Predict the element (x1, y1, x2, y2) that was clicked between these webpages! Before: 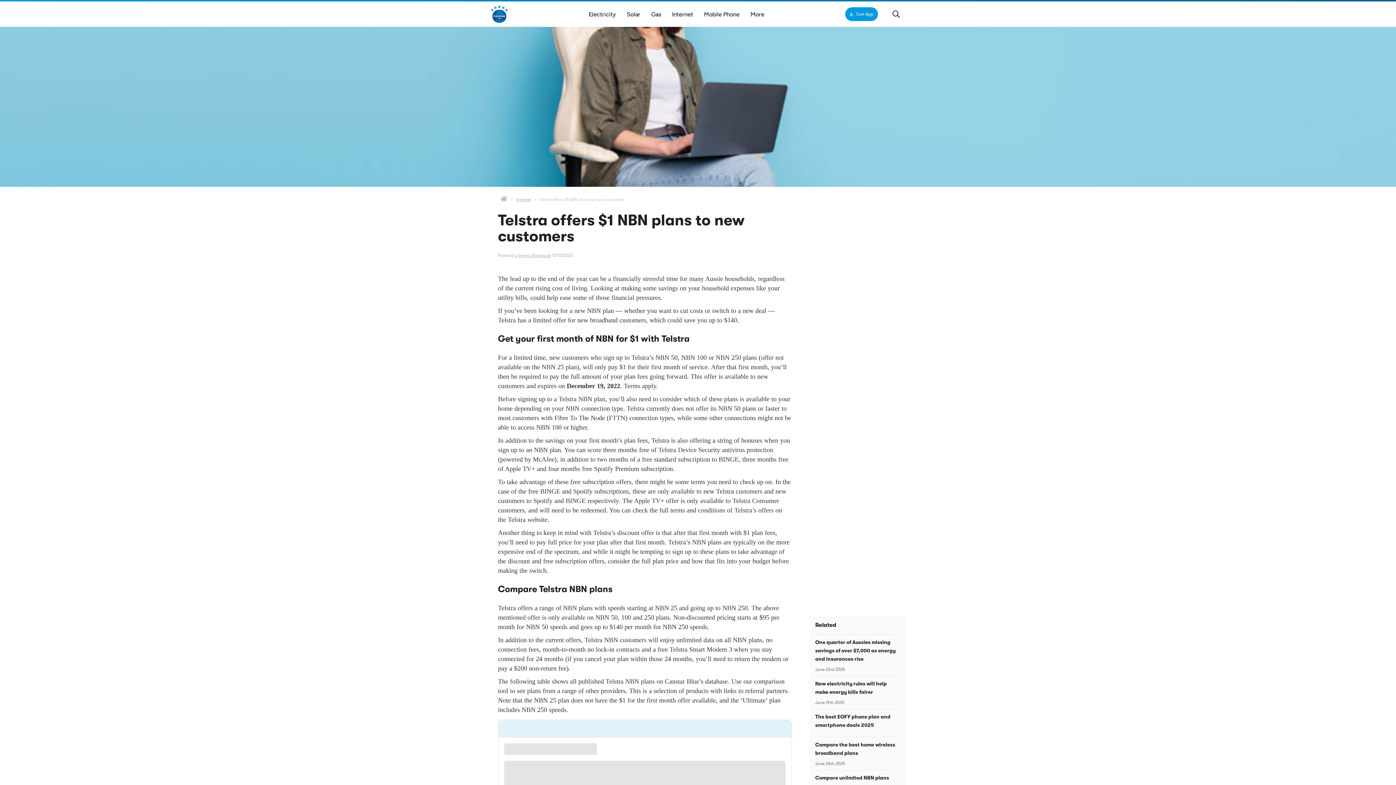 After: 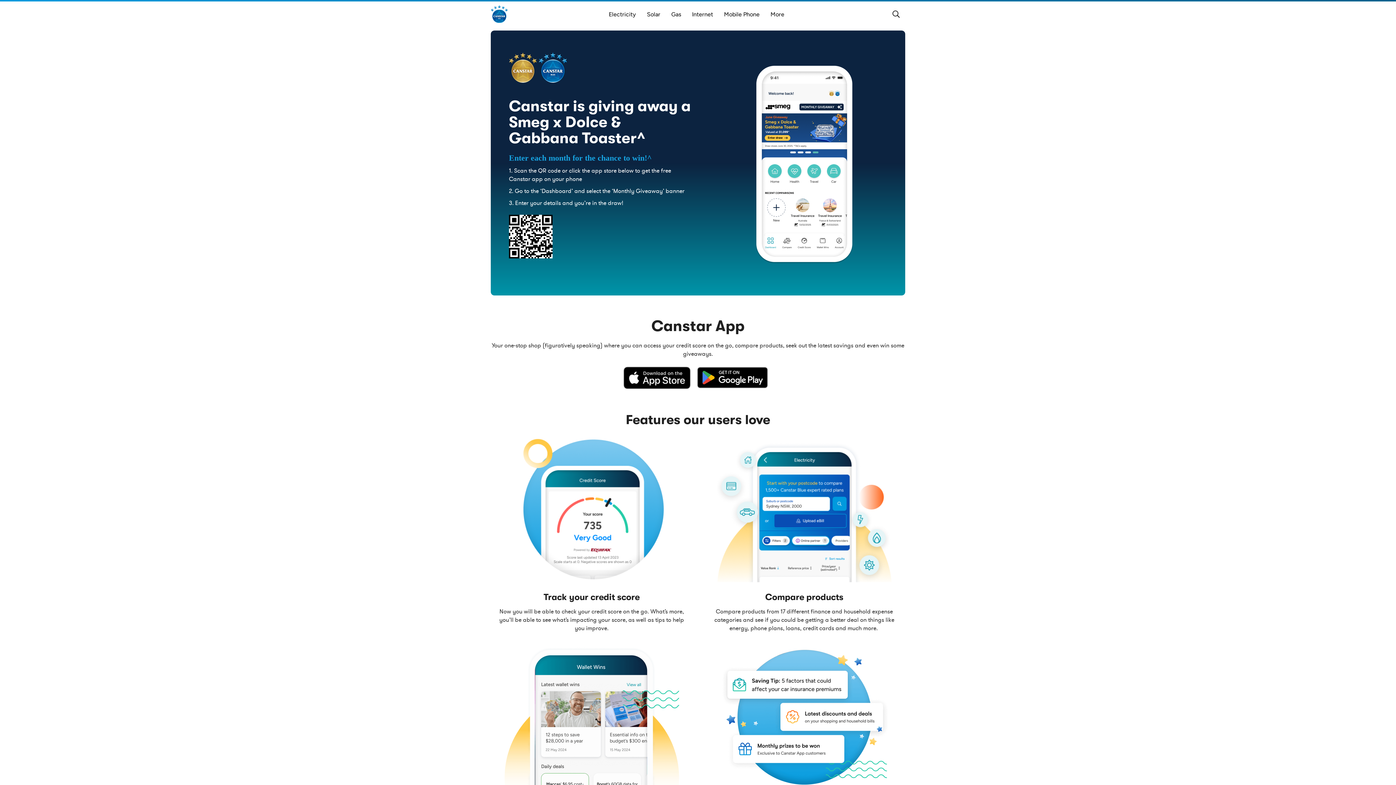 Action: label: Get App bbox: (845, 7, 878, 21)